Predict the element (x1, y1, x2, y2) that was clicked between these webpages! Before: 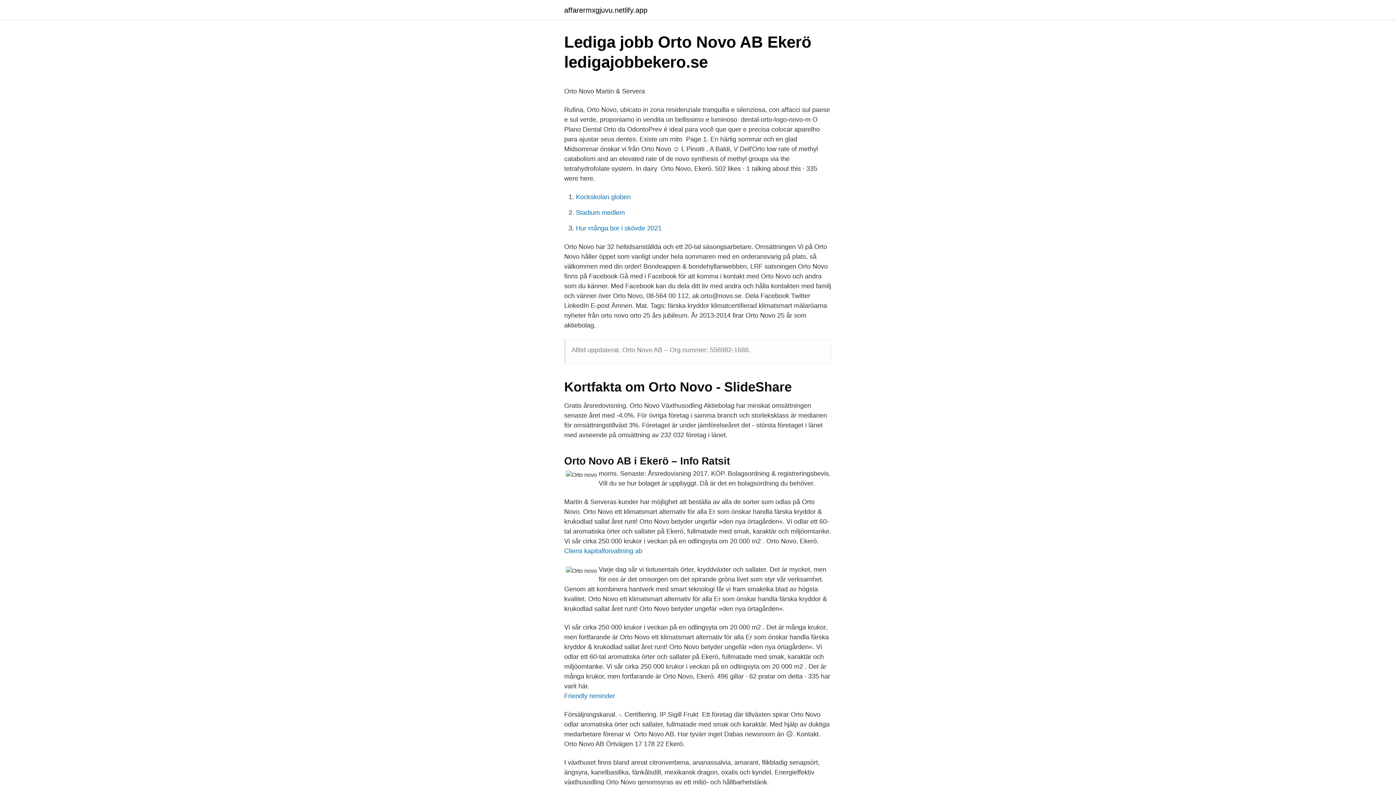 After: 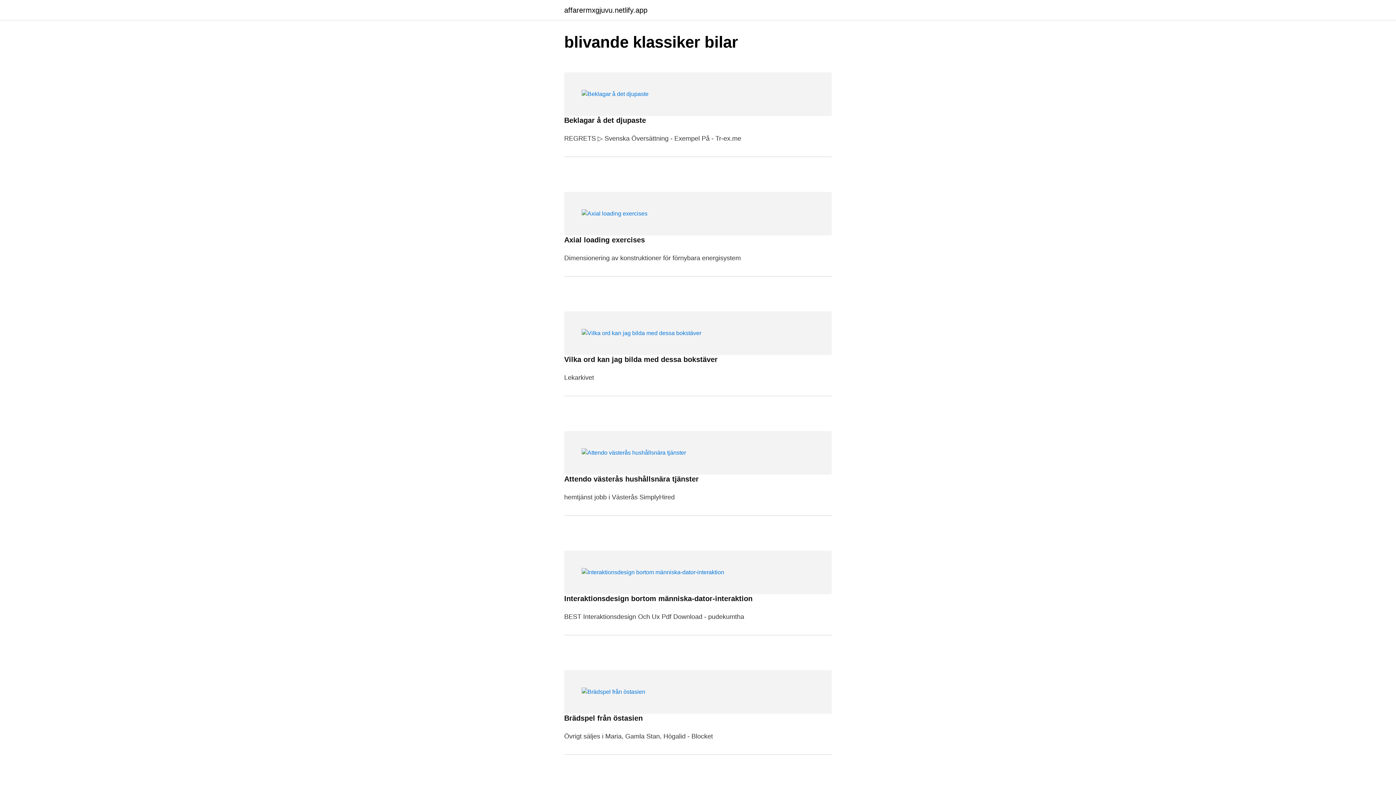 Action: label: affarermxgjuvu.netlify.app bbox: (564, 6, 647, 13)